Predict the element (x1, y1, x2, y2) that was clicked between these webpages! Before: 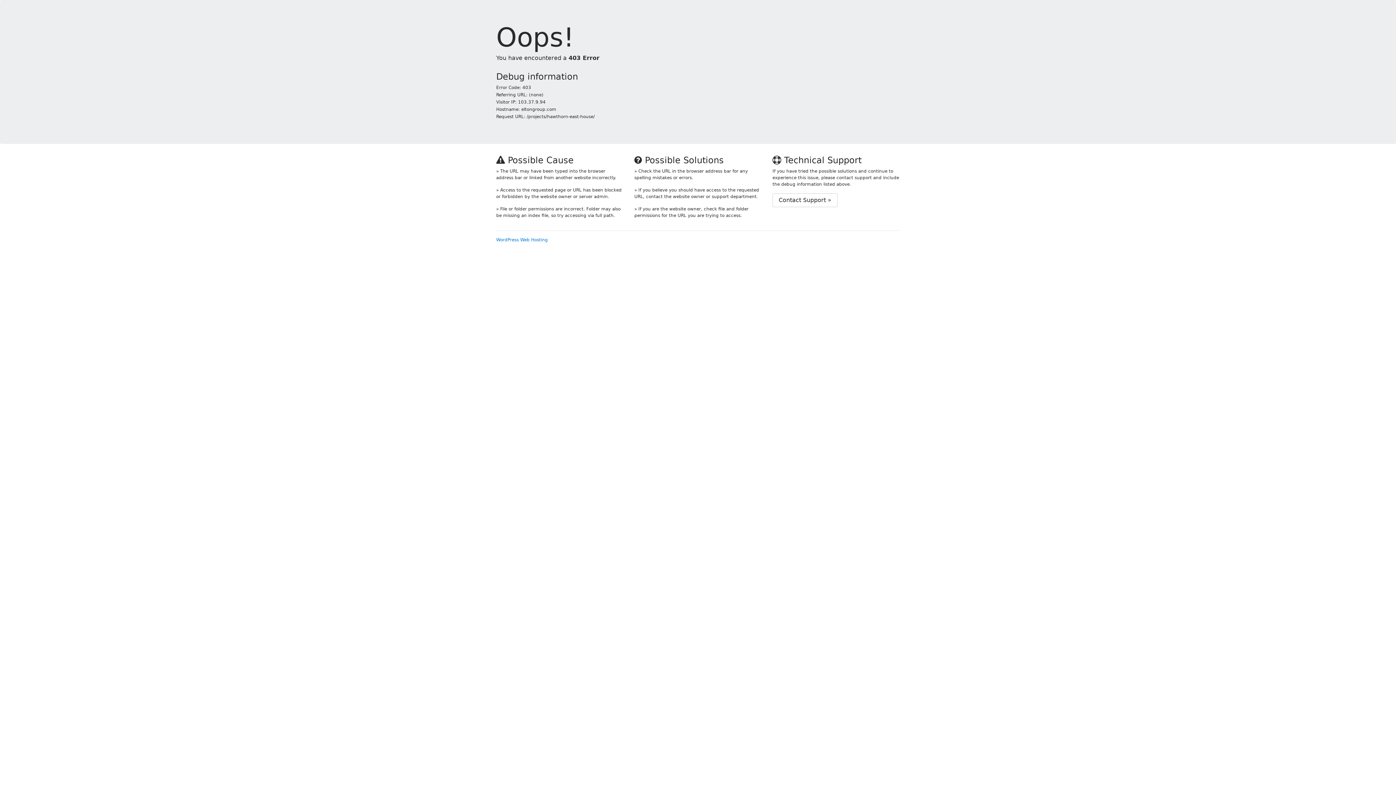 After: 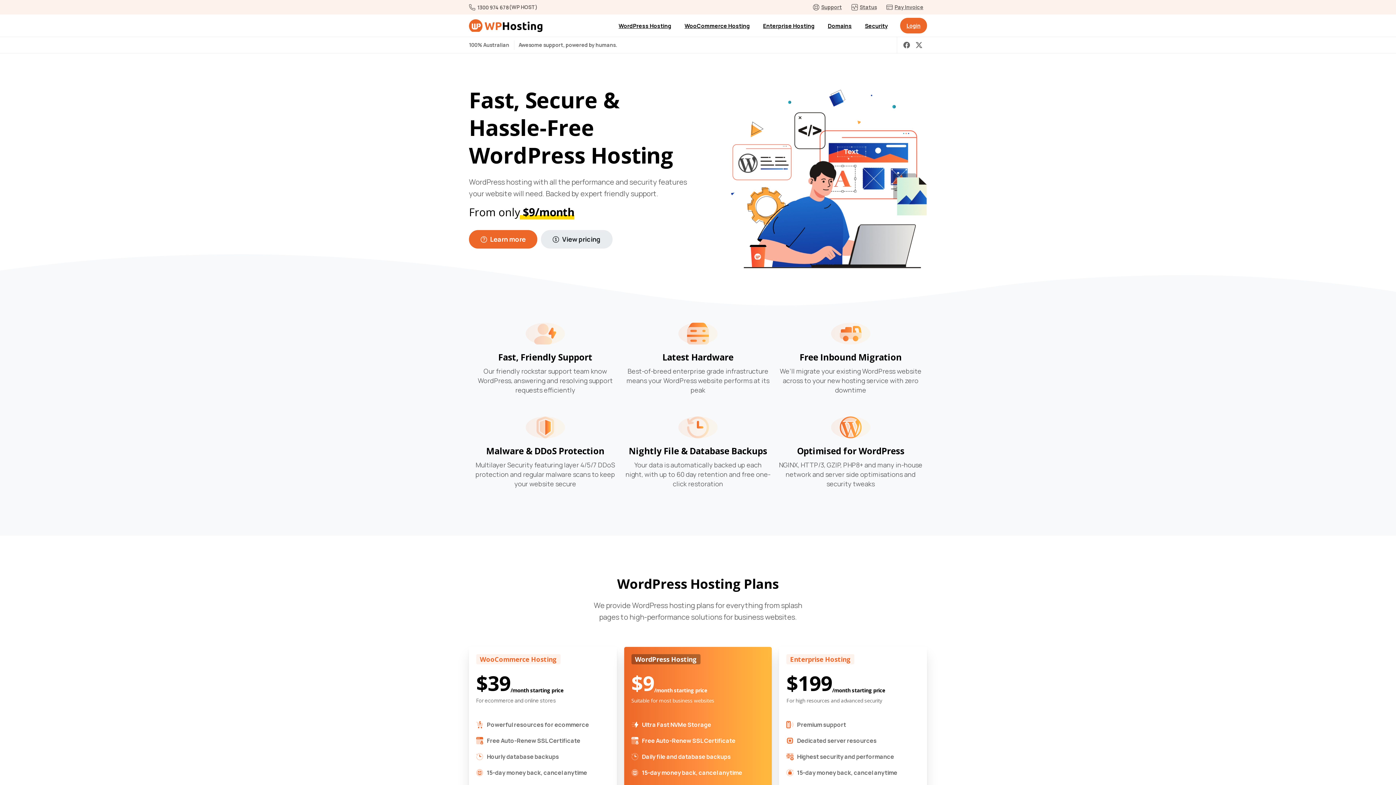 Action: bbox: (496, 237, 548, 242) label: WordPress Web Hosting